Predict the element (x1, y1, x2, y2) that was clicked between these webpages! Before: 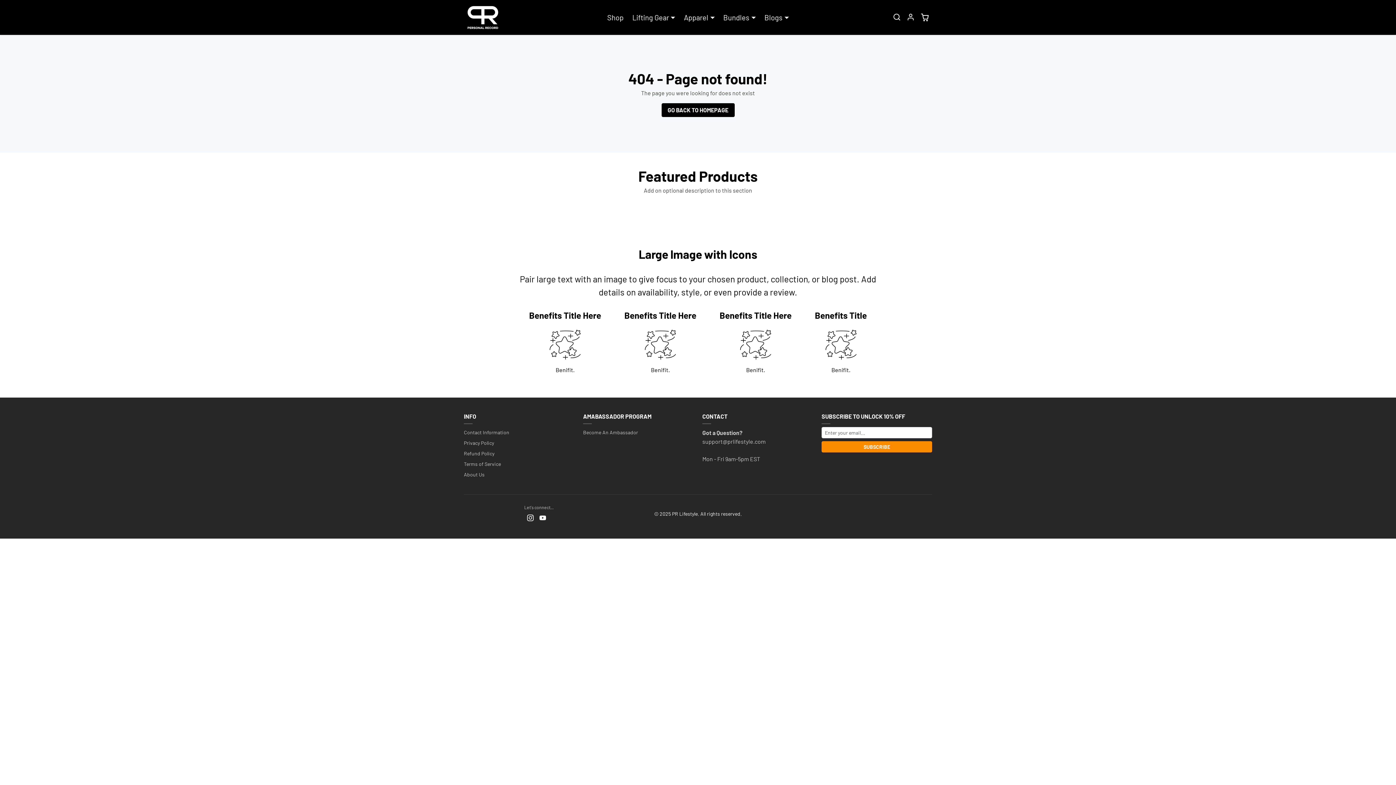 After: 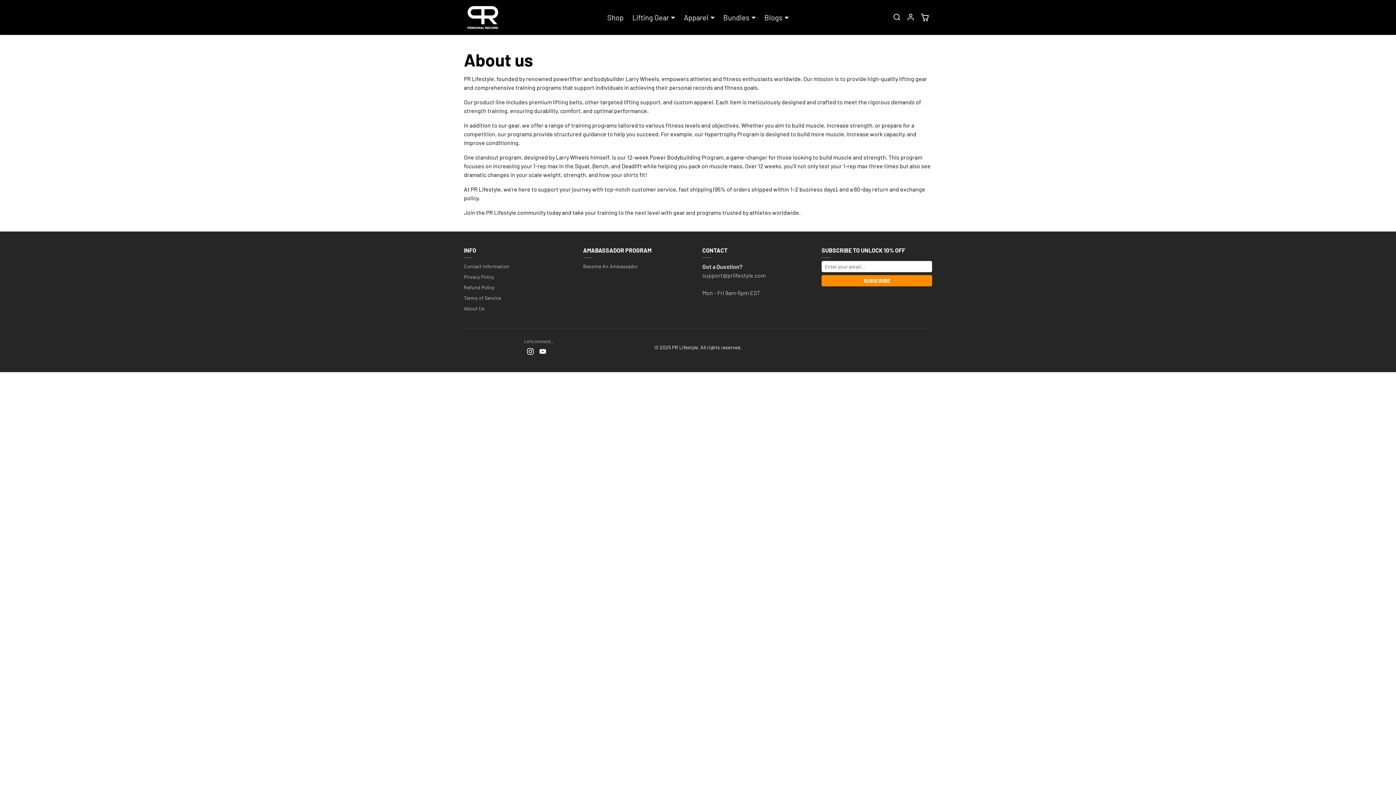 Action: label: About Us bbox: (464, 469, 574, 480)